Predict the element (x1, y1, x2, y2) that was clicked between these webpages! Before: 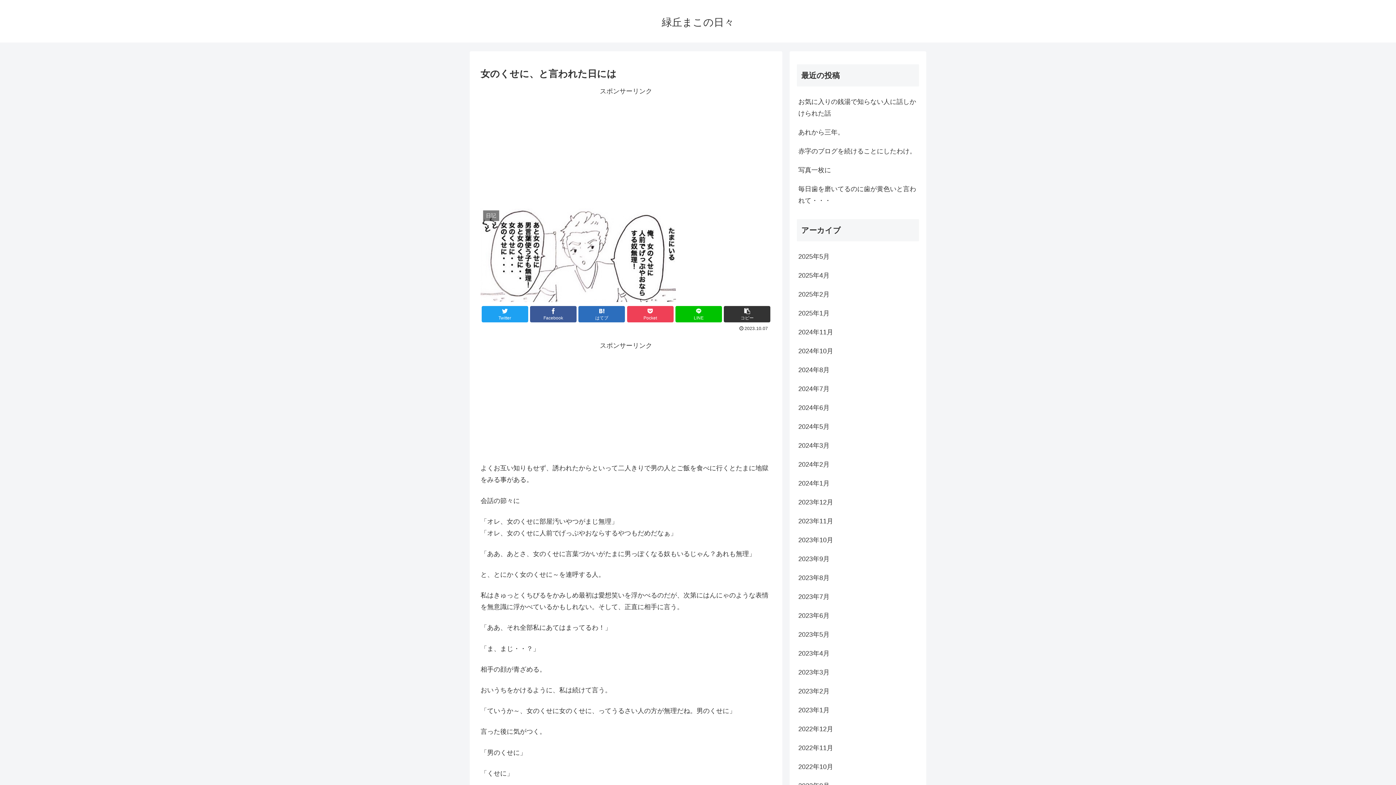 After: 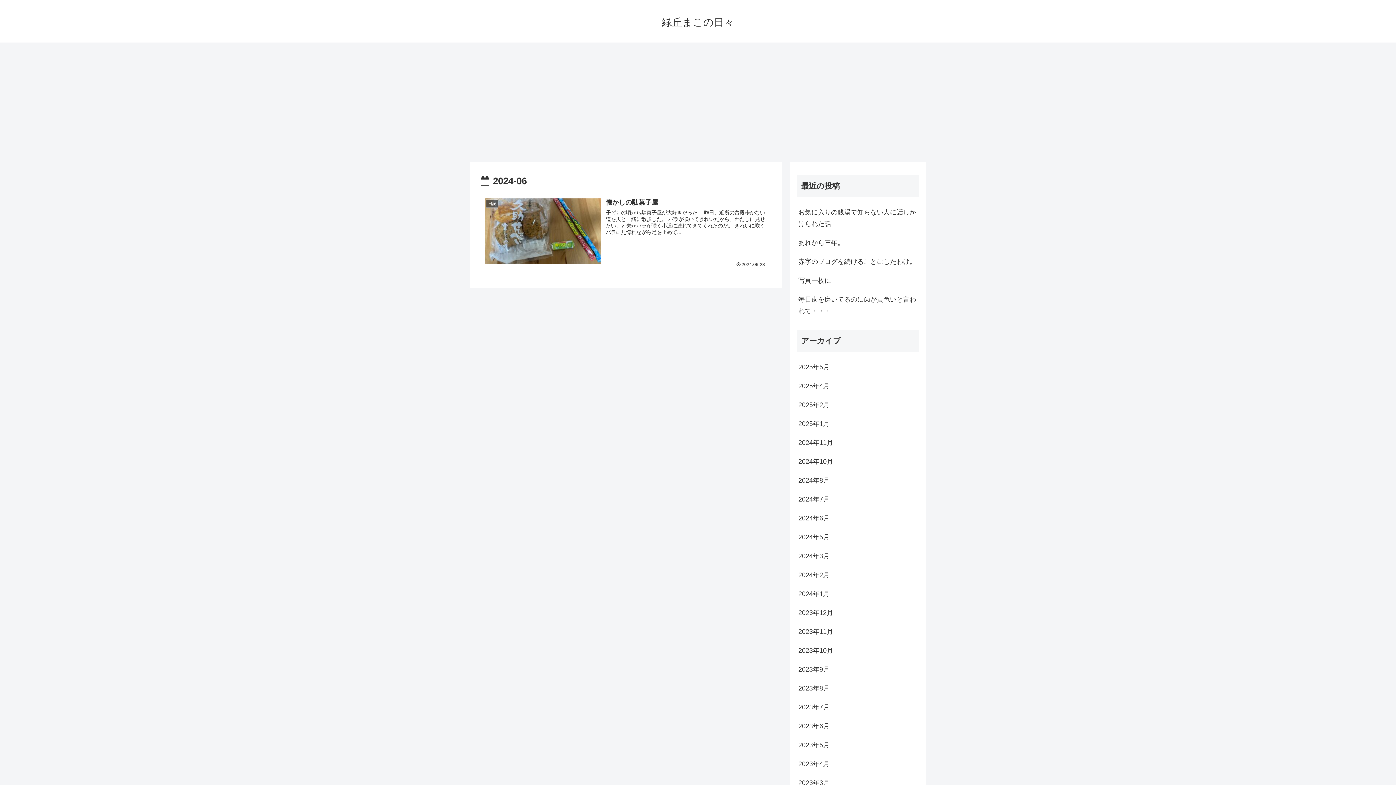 Action: label: 2024年6月 bbox: (797, 398, 919, 417)